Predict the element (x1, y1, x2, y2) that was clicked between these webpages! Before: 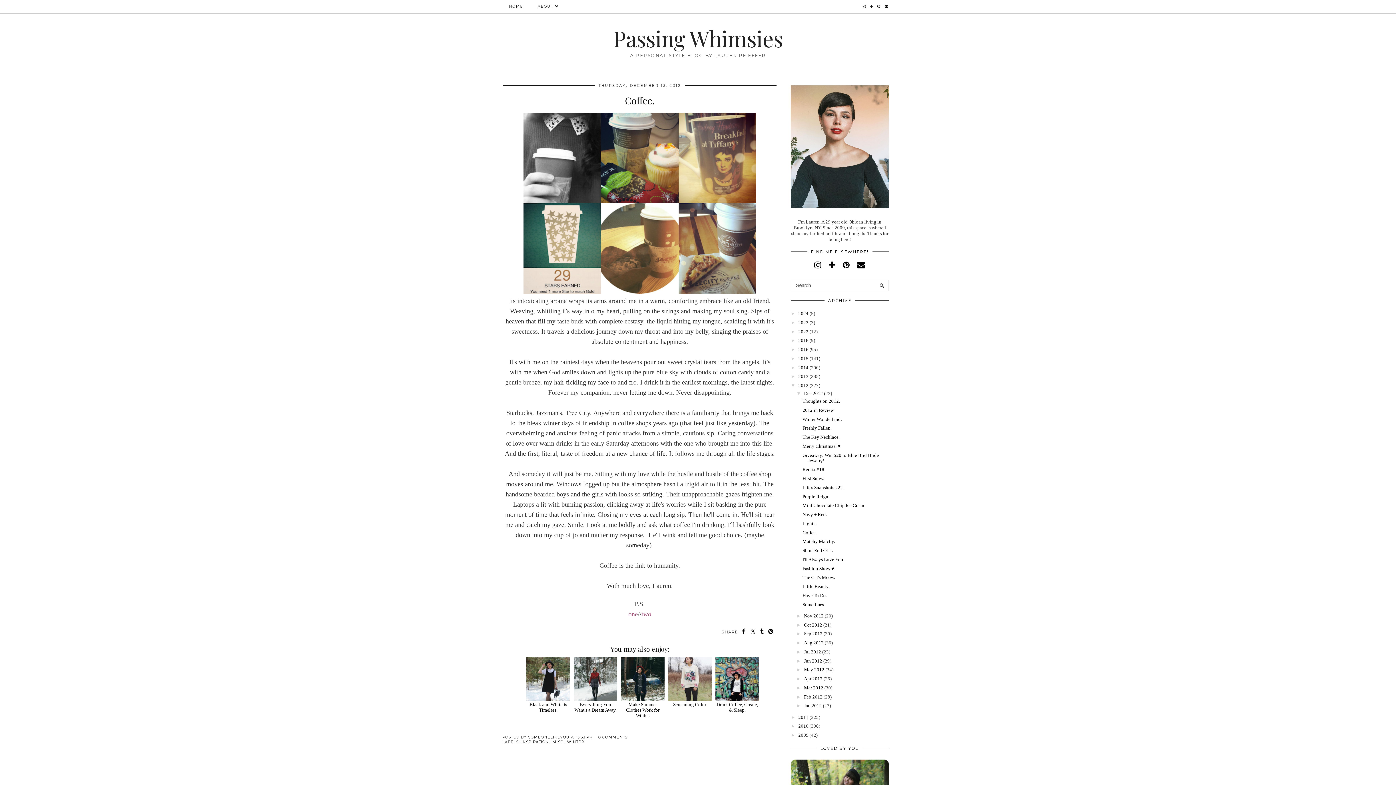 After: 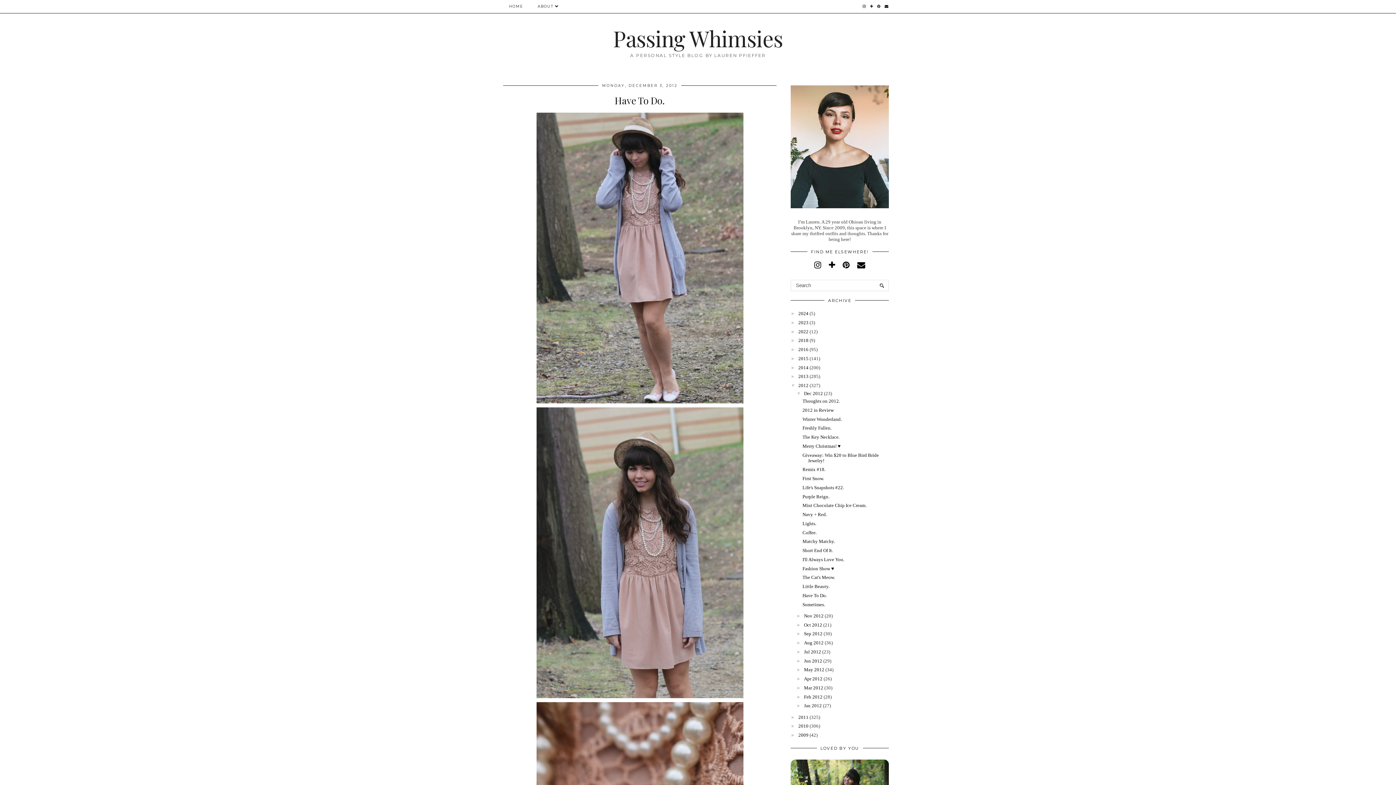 Action: label: Have To Do. bbox: (802, 593, 827, 598)